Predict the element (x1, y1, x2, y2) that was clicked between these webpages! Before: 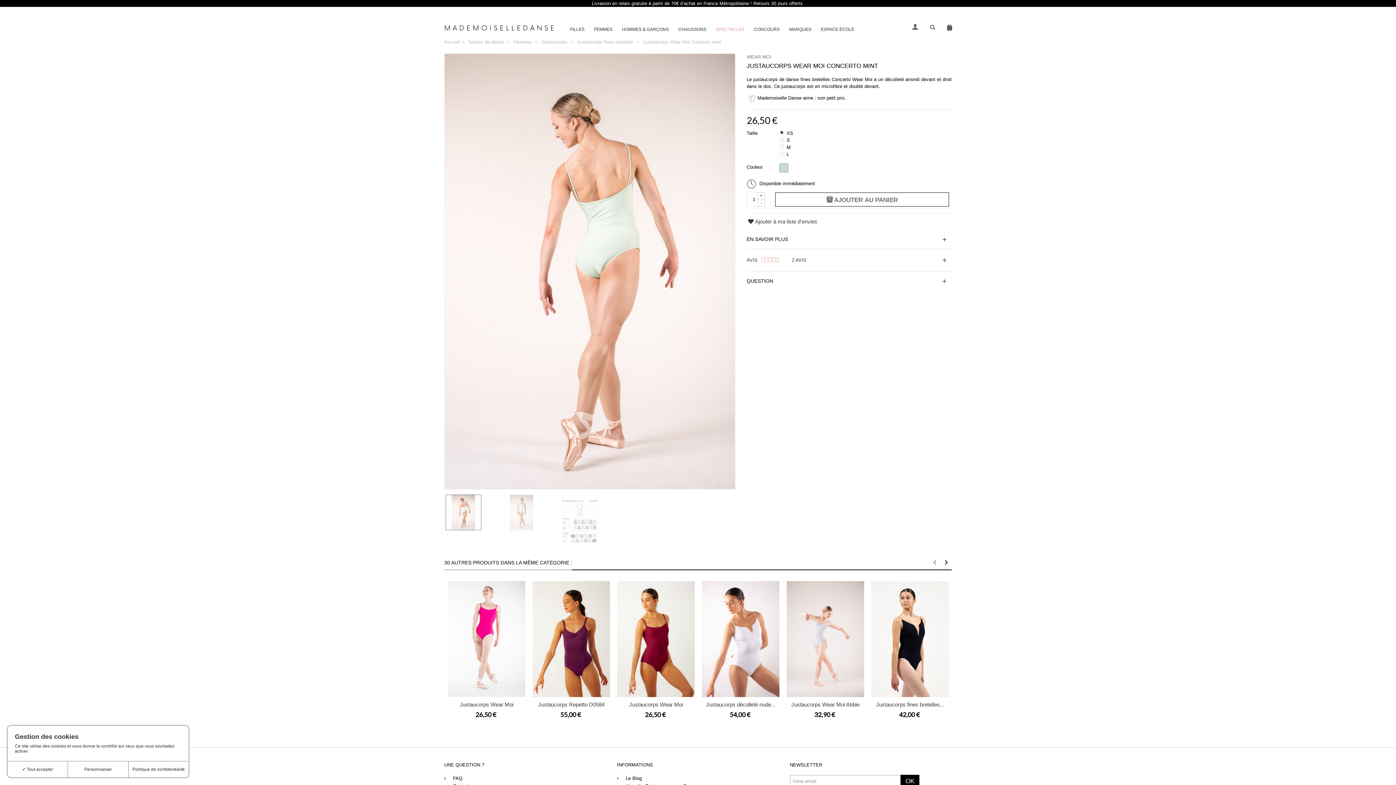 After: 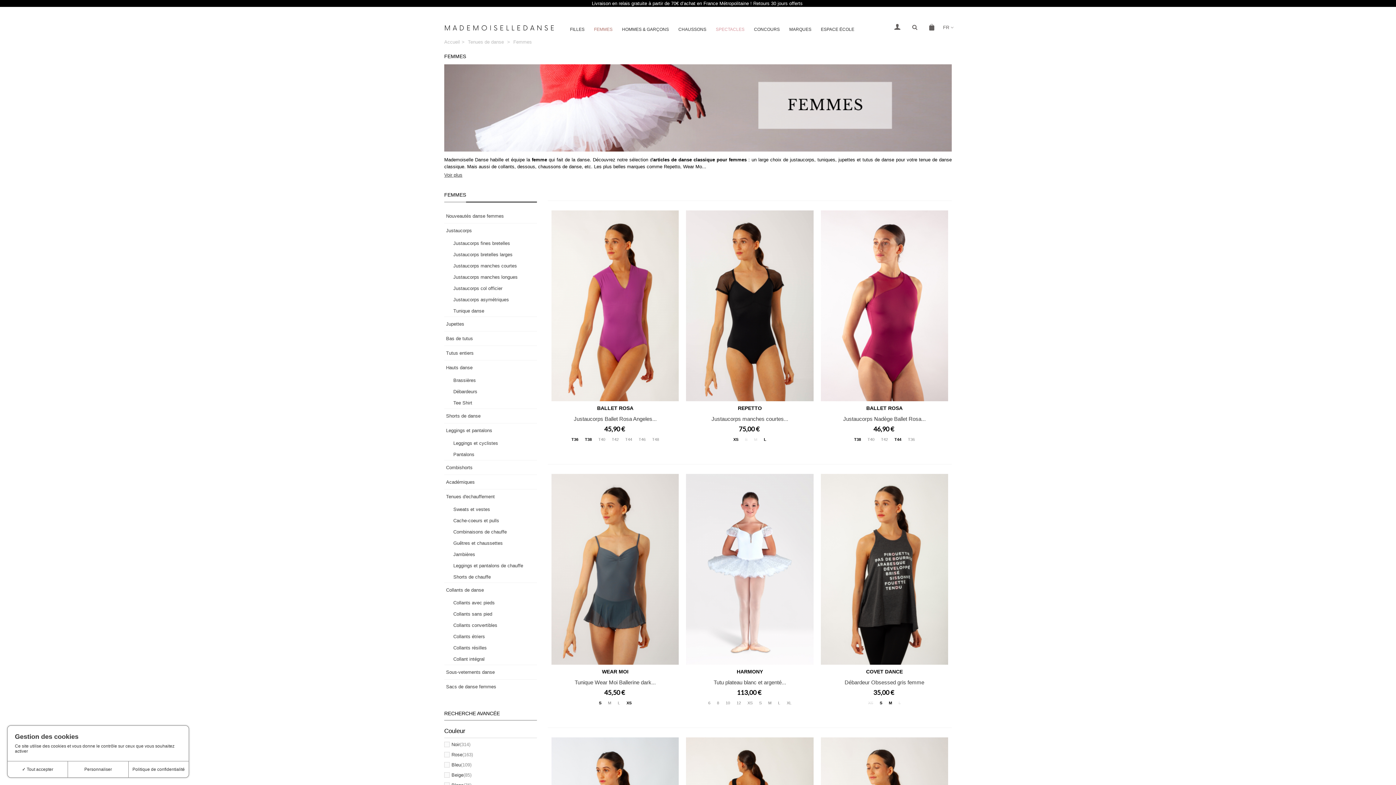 Action: label: FEMMES bbox: (589, 24, 617, 34)